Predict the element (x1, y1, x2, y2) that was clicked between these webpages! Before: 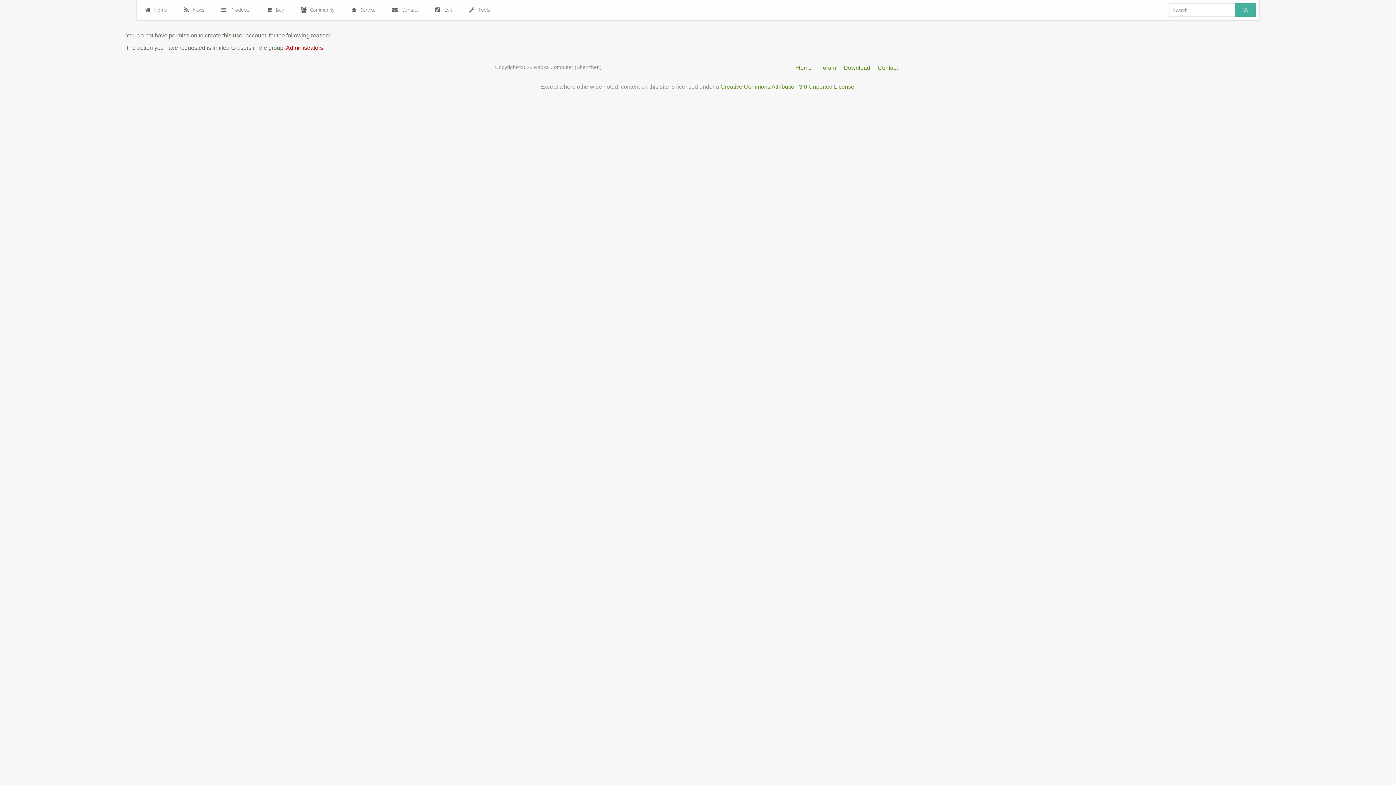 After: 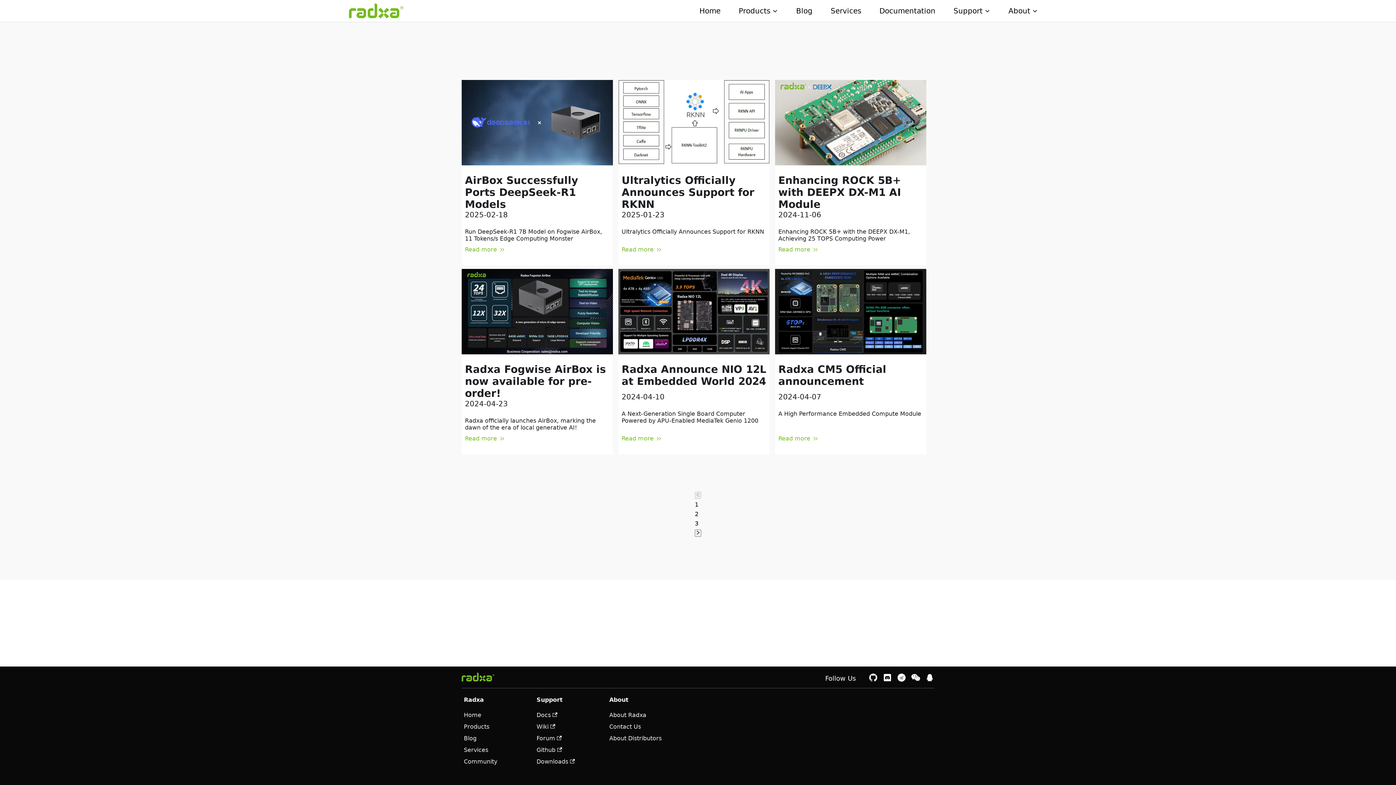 Action: label: News bbox: (177, 1, 211, 18)